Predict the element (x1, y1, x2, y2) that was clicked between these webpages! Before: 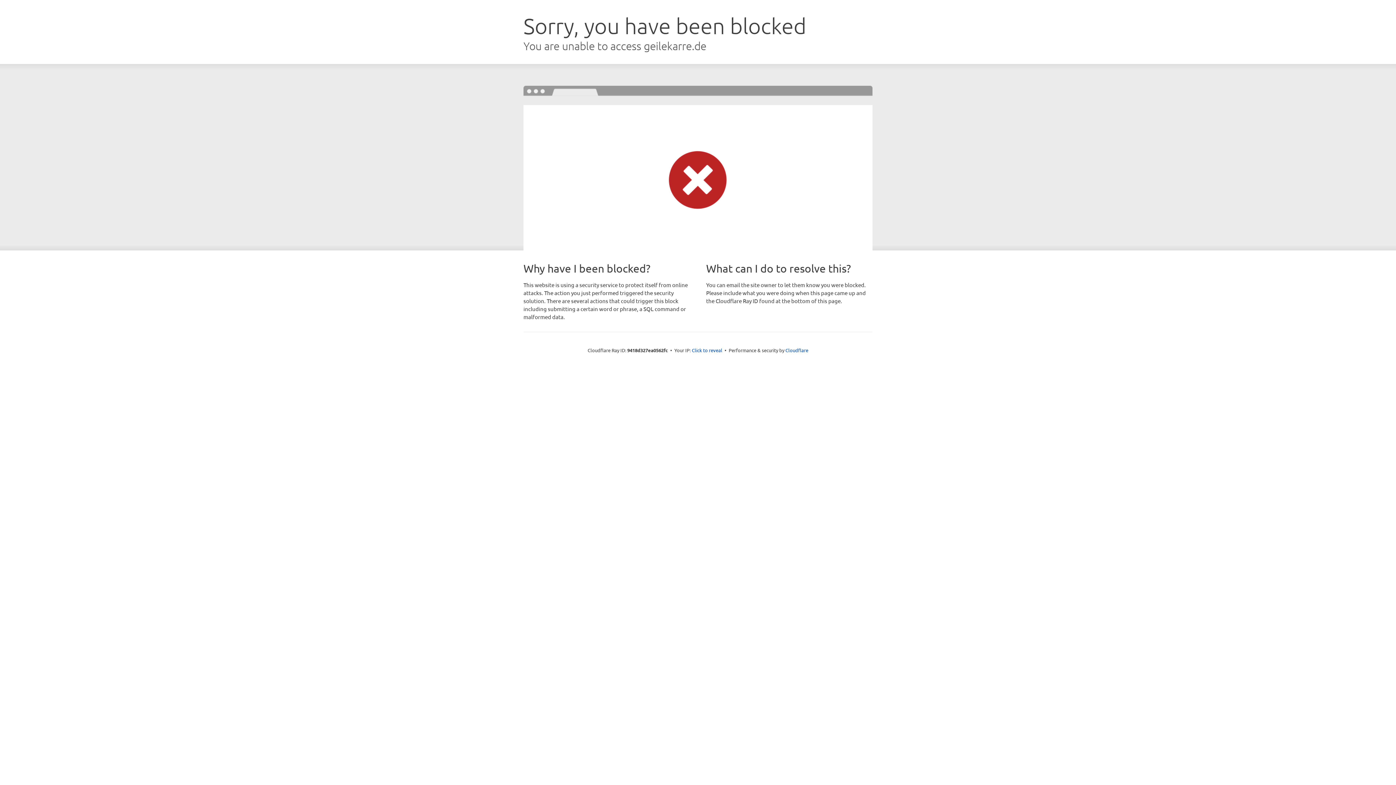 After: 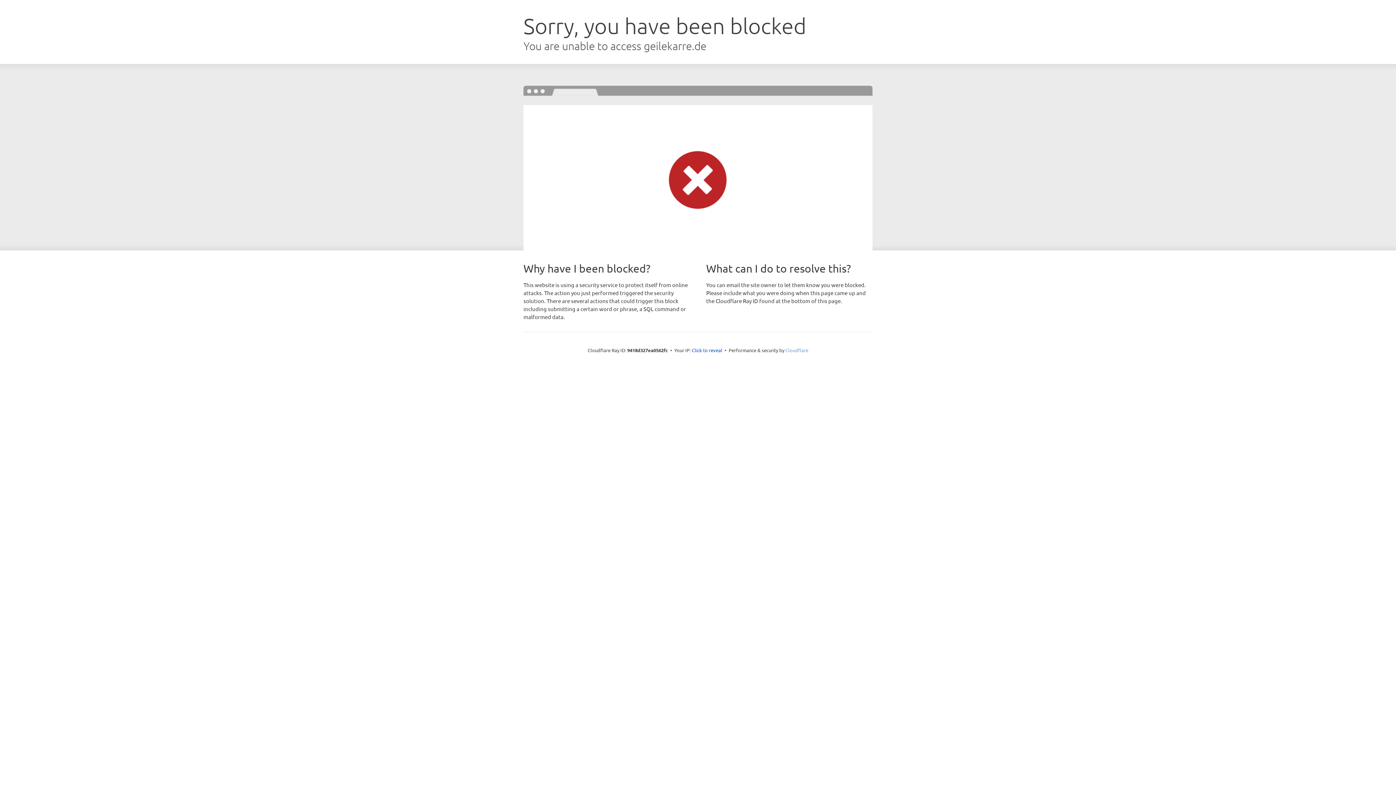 Action: bbox: (785, 347, 808, 353) label: Cloudflare